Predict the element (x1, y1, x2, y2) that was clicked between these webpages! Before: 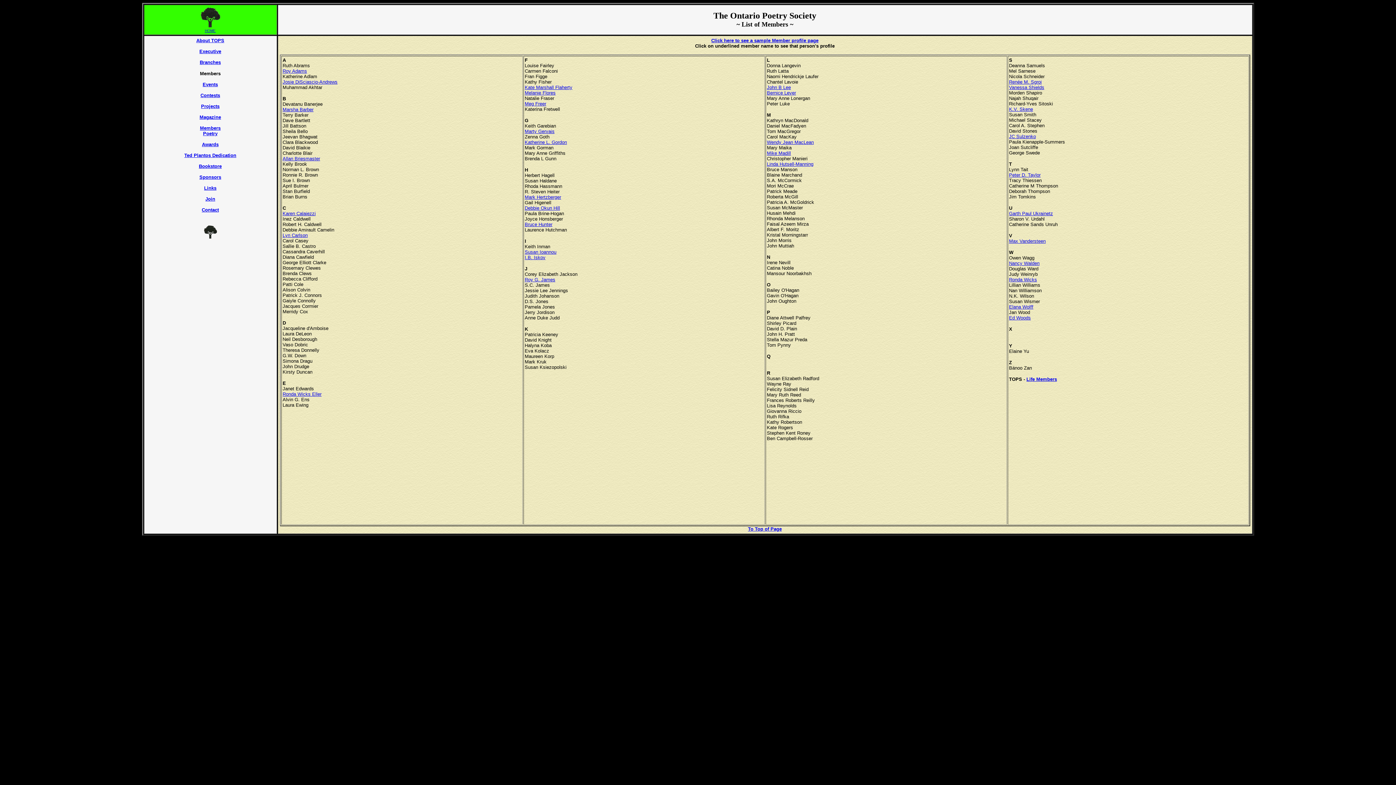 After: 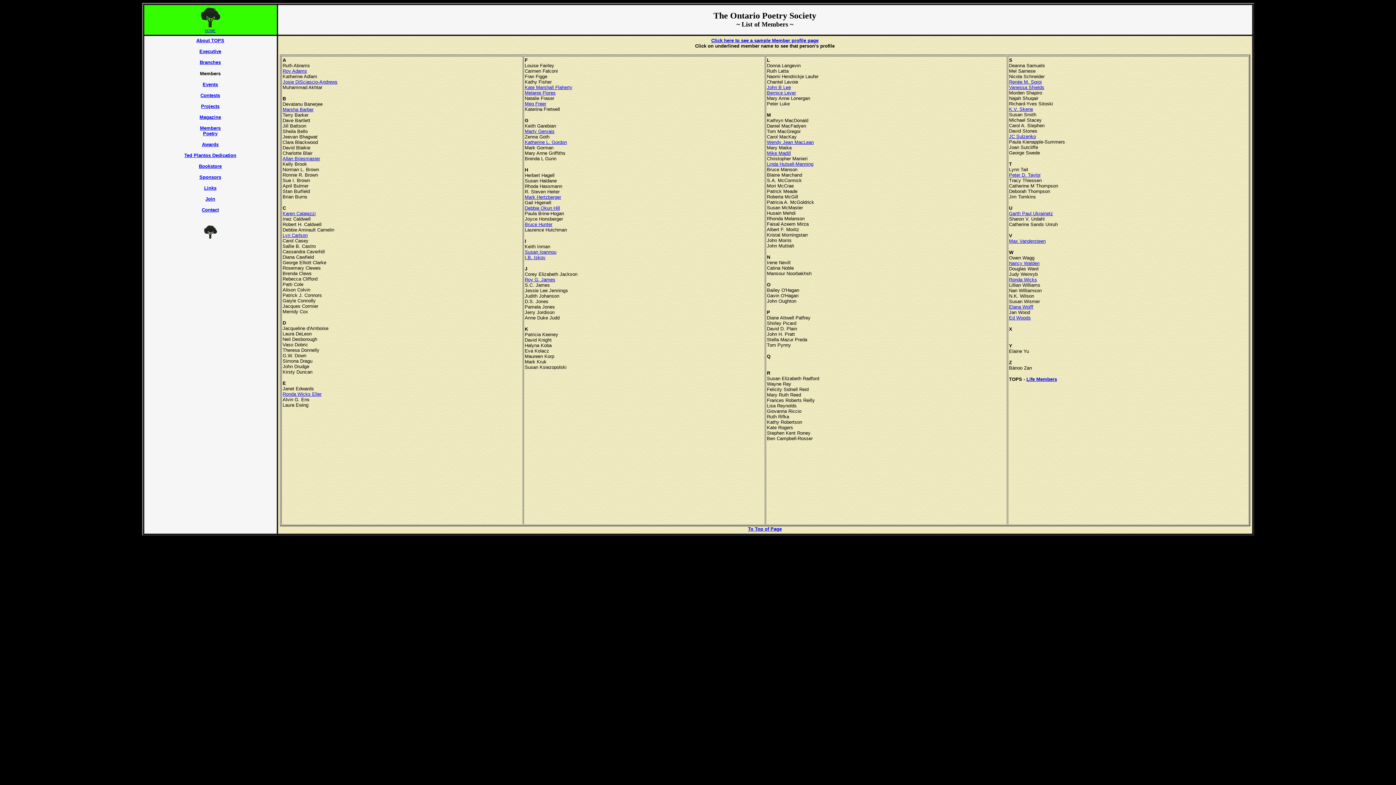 Action: label: To Top of Page bbox: (748, 525, 782, 532)